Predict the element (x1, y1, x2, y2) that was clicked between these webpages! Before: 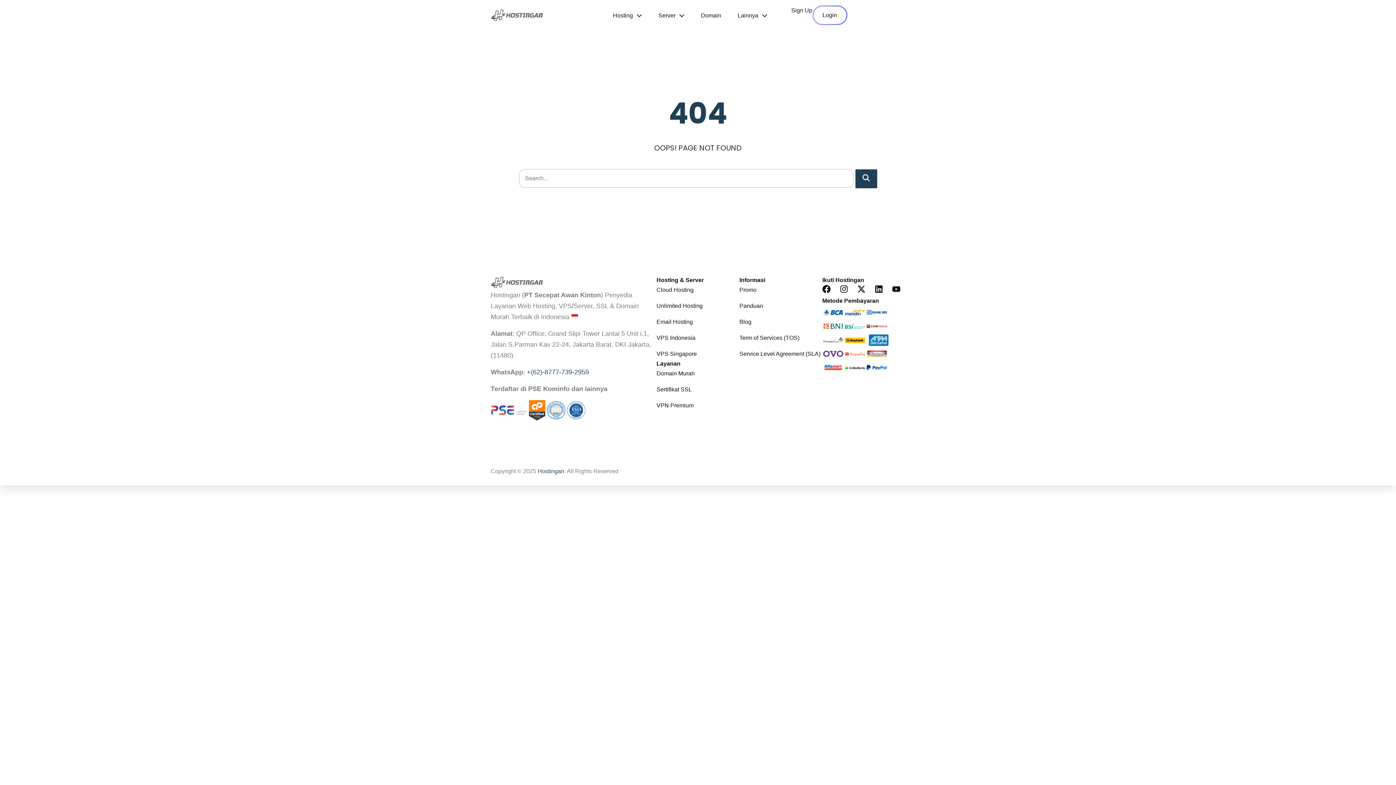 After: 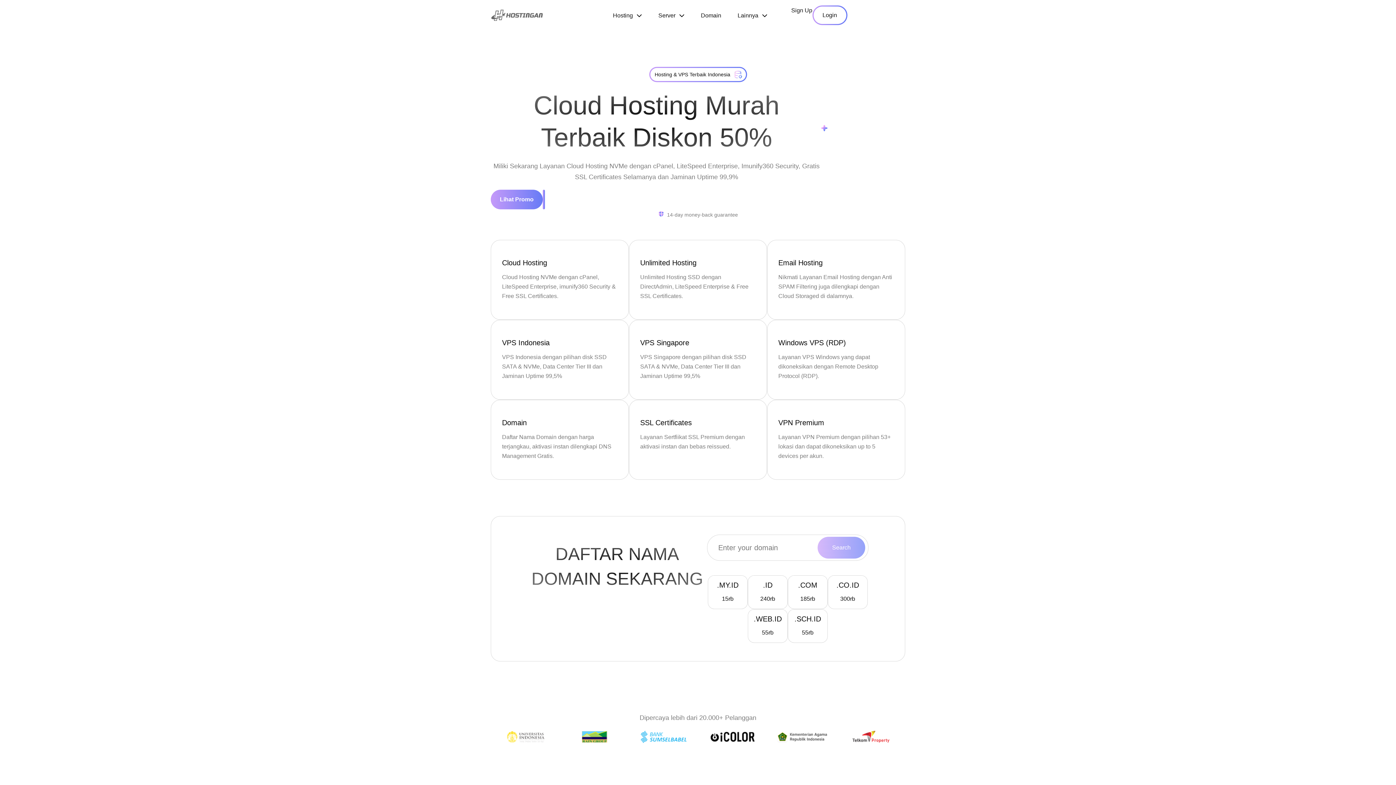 Action: bbox: (537, 468, 564, 474) label: Hostingan